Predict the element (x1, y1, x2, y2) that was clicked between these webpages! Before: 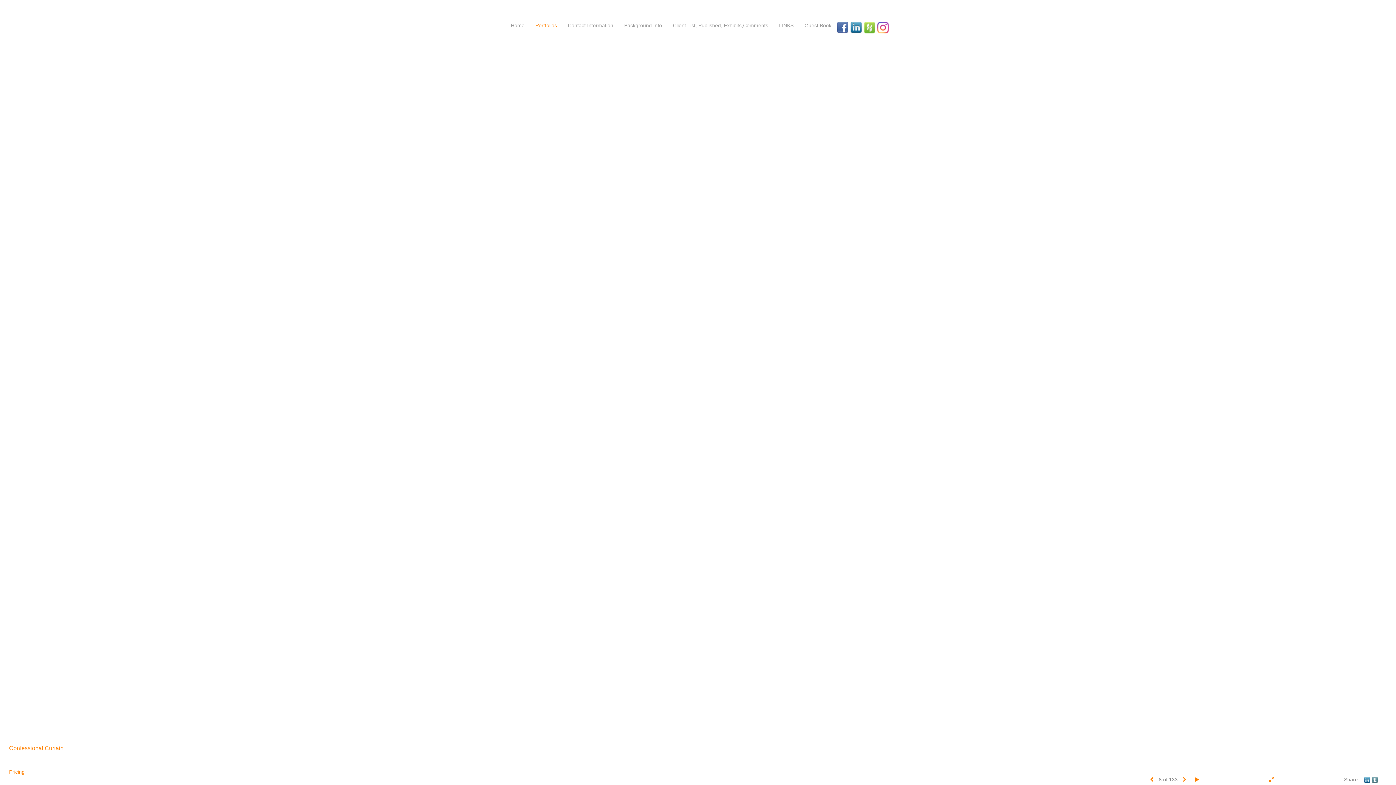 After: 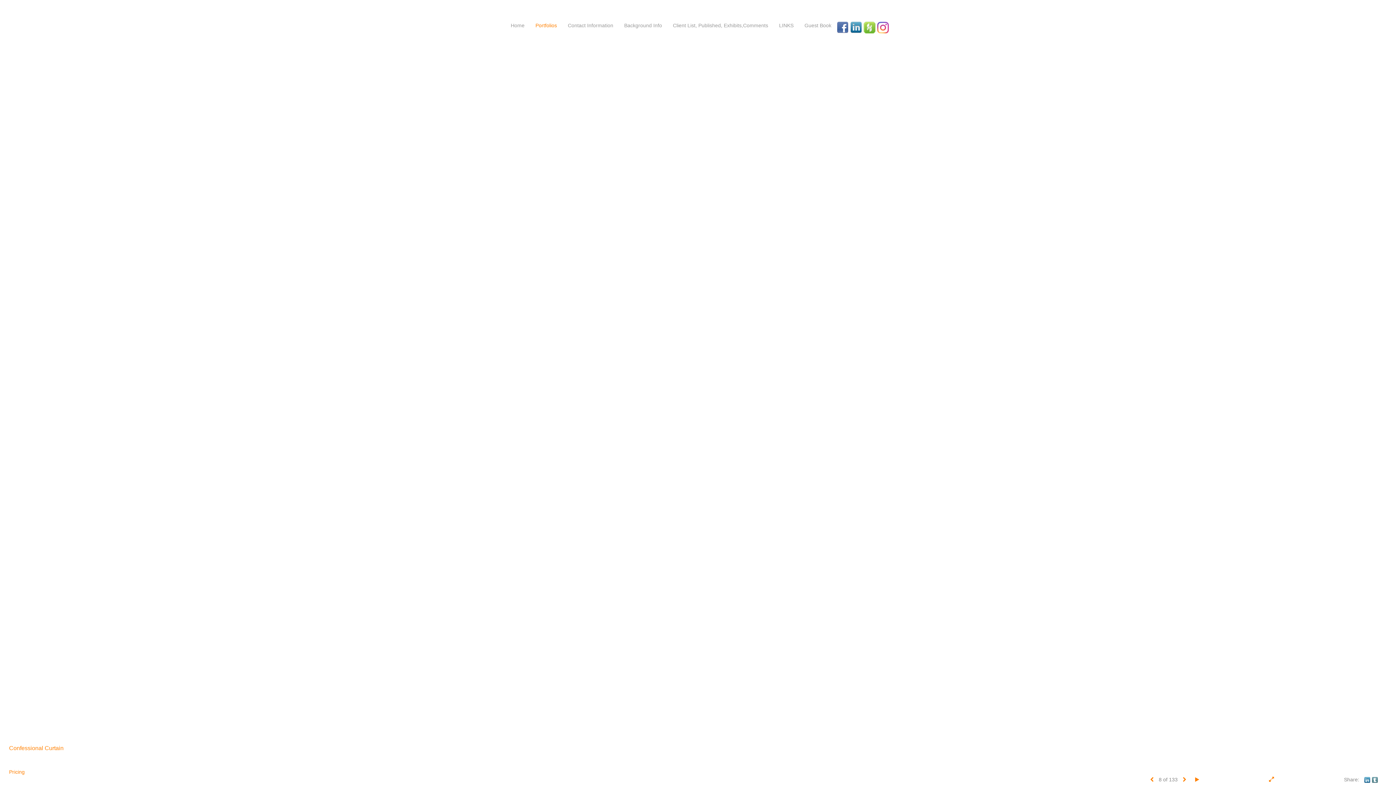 Action: bbox: (1364, 777, 1370, 782)